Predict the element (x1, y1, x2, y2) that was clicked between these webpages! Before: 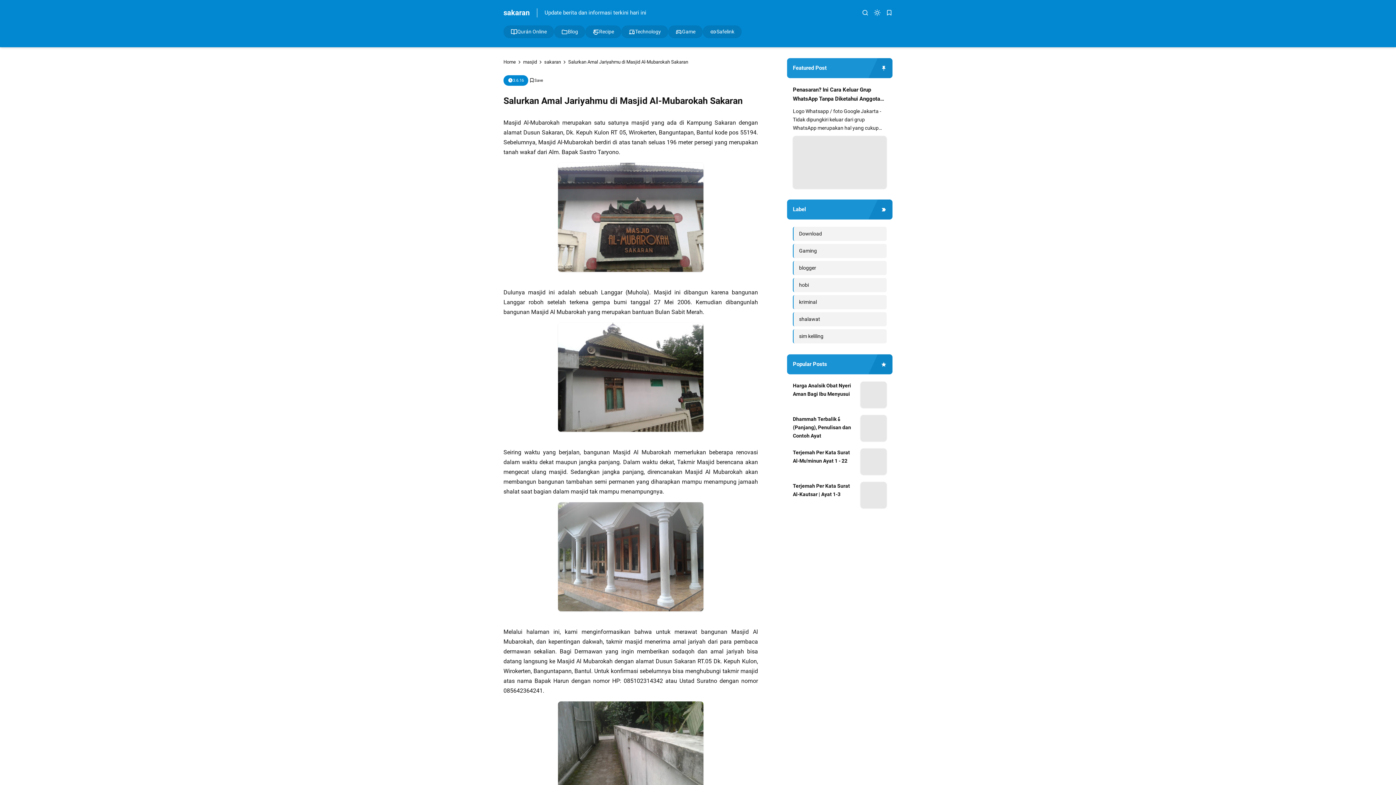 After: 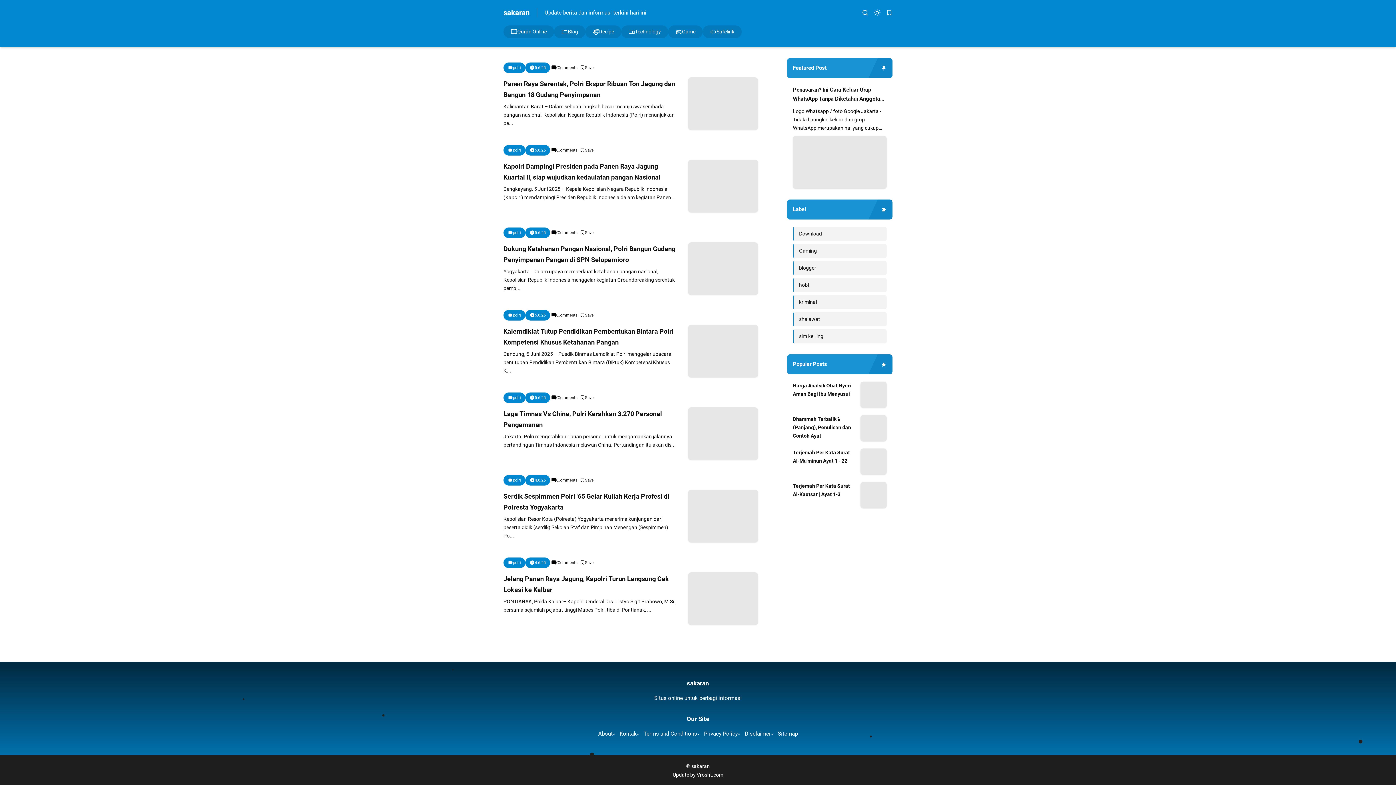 Action: label: Home  bbox: (503, 59, 517, 64)